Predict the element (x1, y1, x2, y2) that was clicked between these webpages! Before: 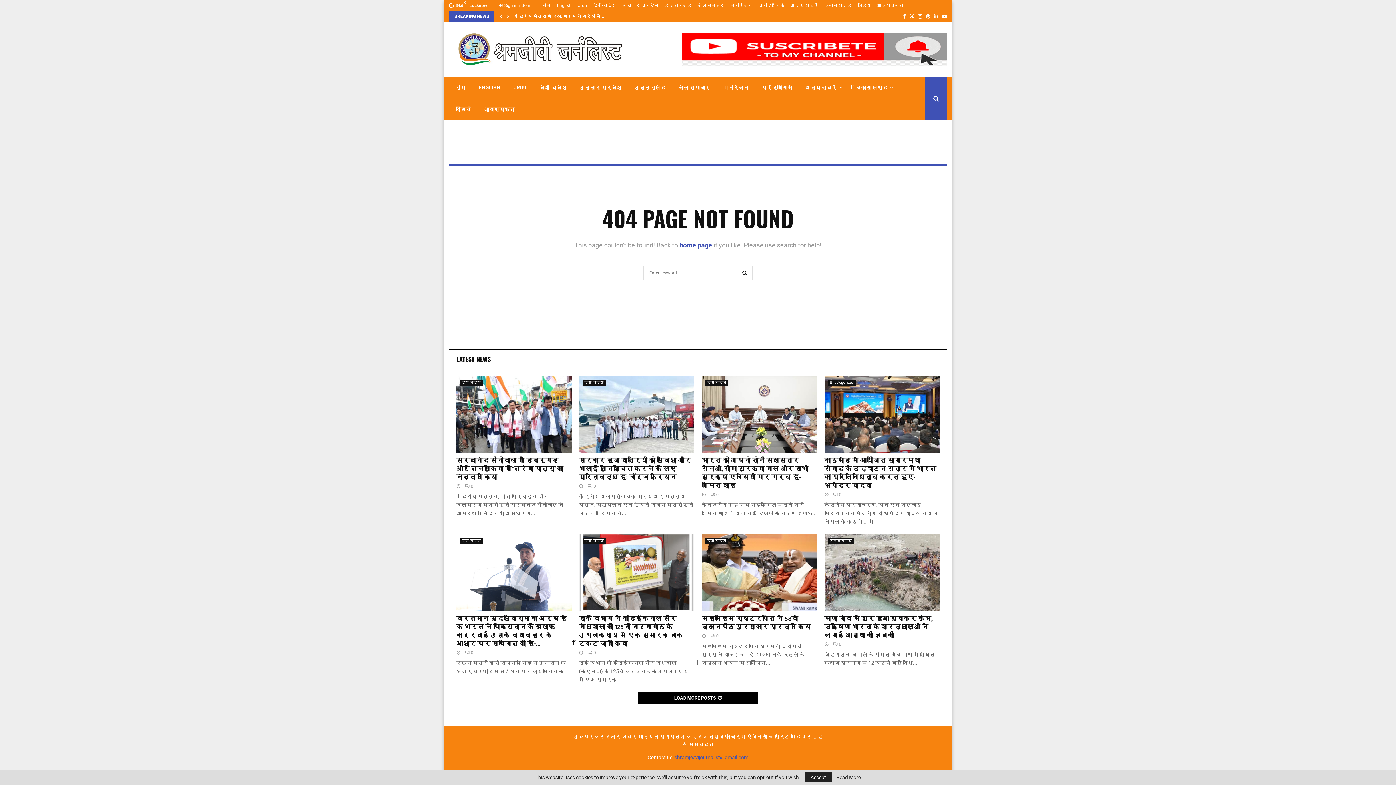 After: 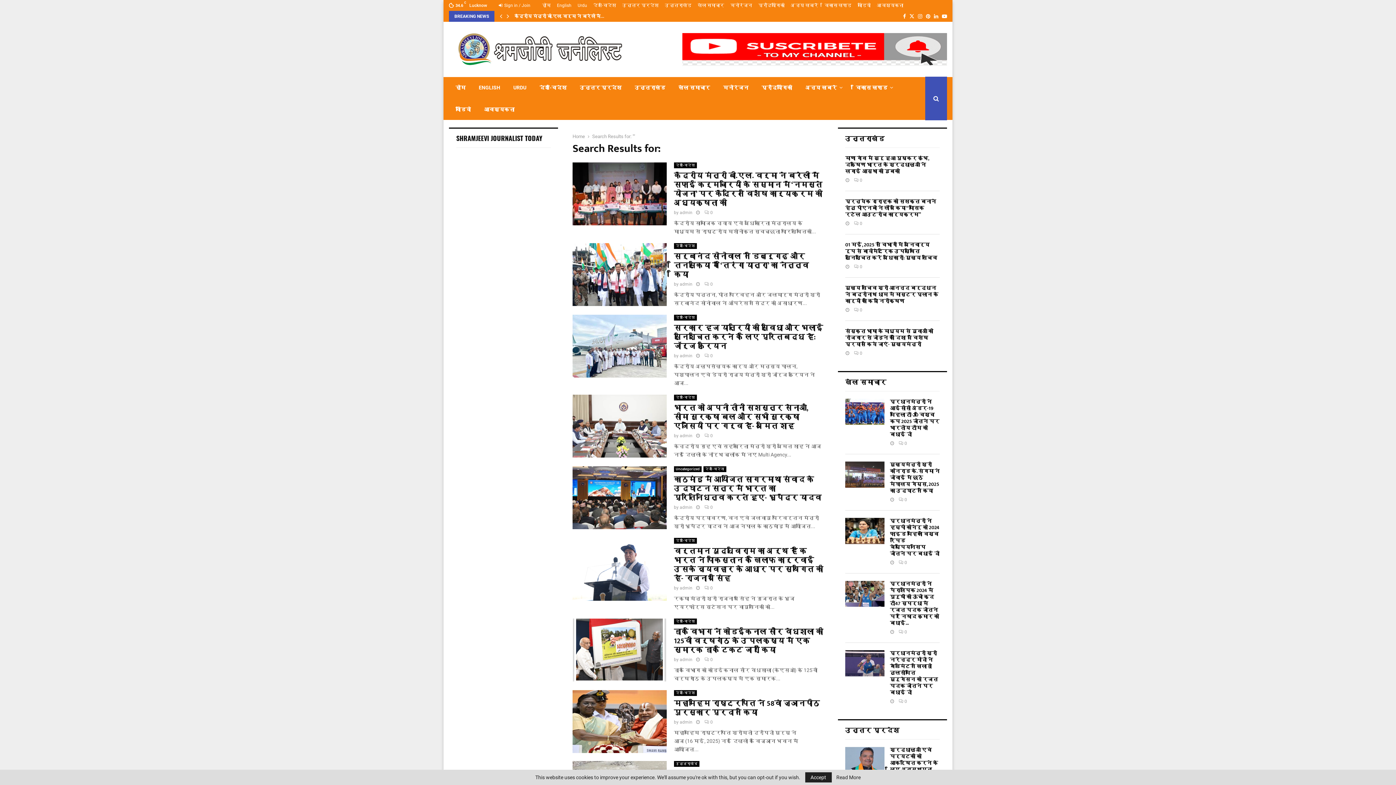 Action: label: SEARCH bbox: (737, 265, 752, 280)